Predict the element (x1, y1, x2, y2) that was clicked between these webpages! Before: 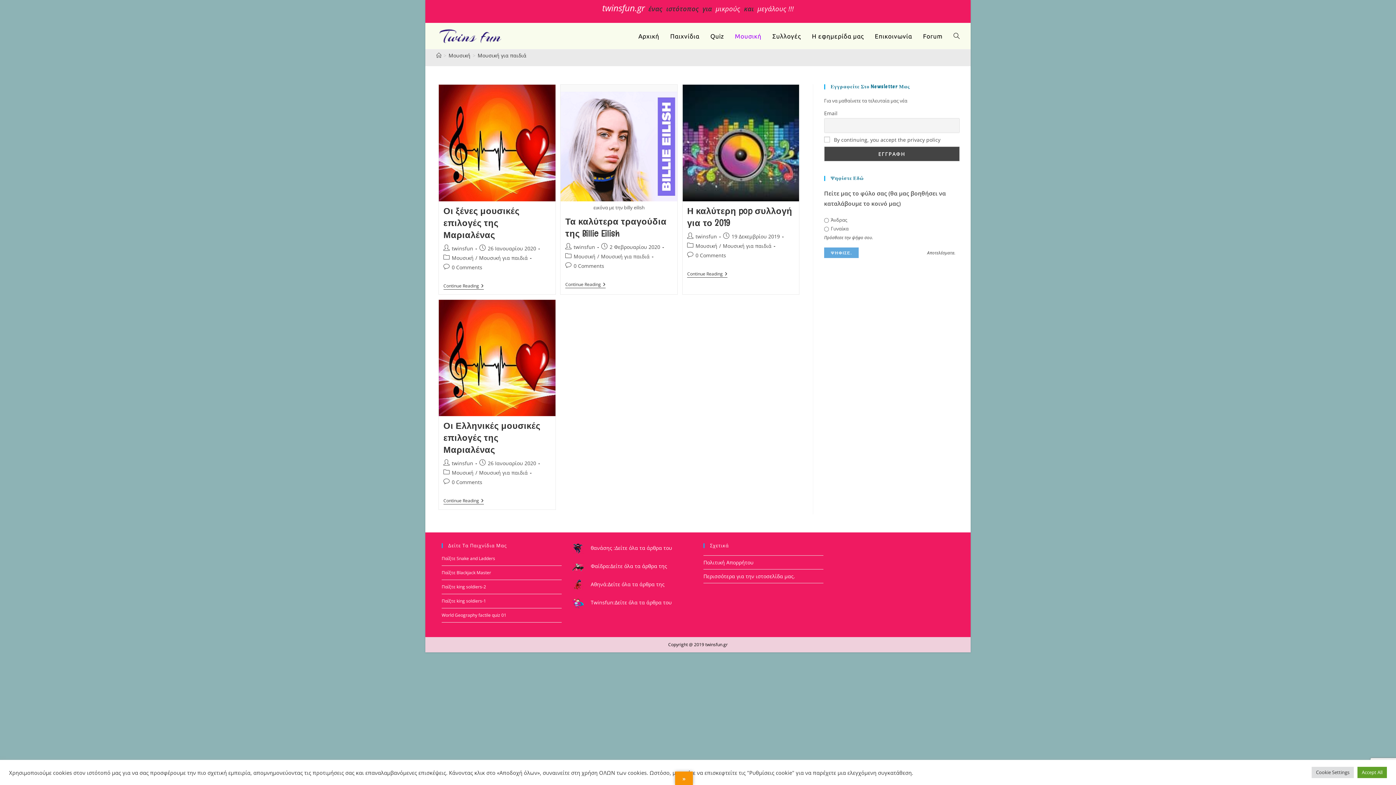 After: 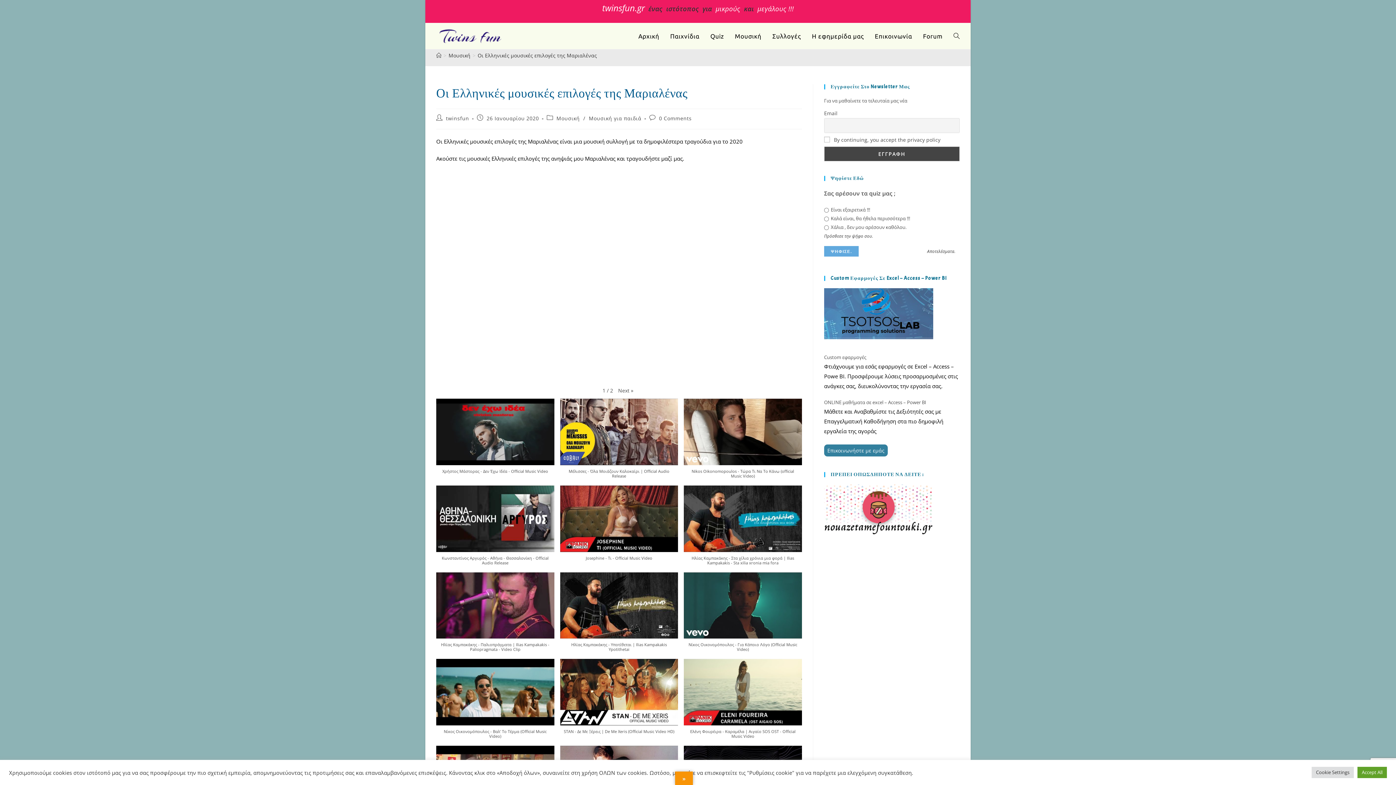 Action: bbox: (439, 299, 555, 416)